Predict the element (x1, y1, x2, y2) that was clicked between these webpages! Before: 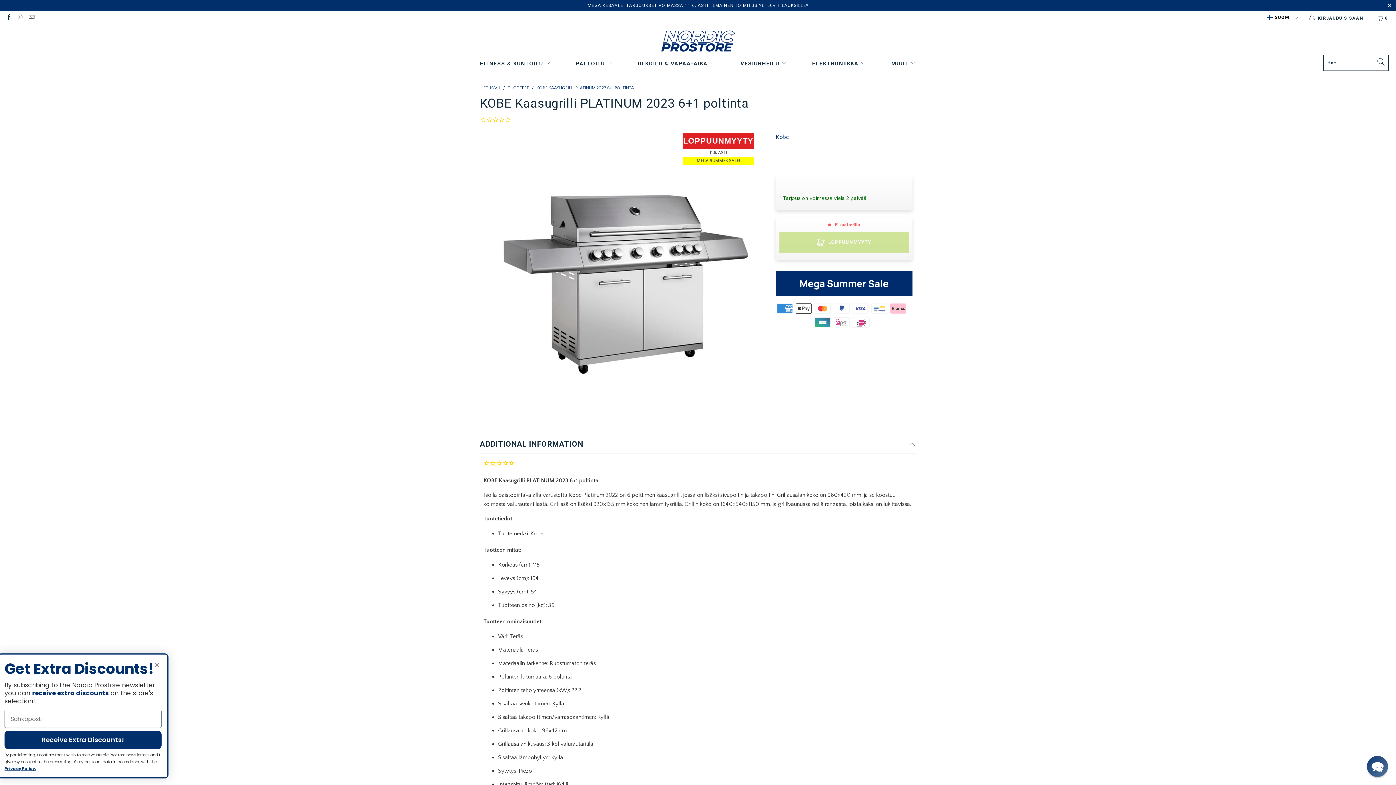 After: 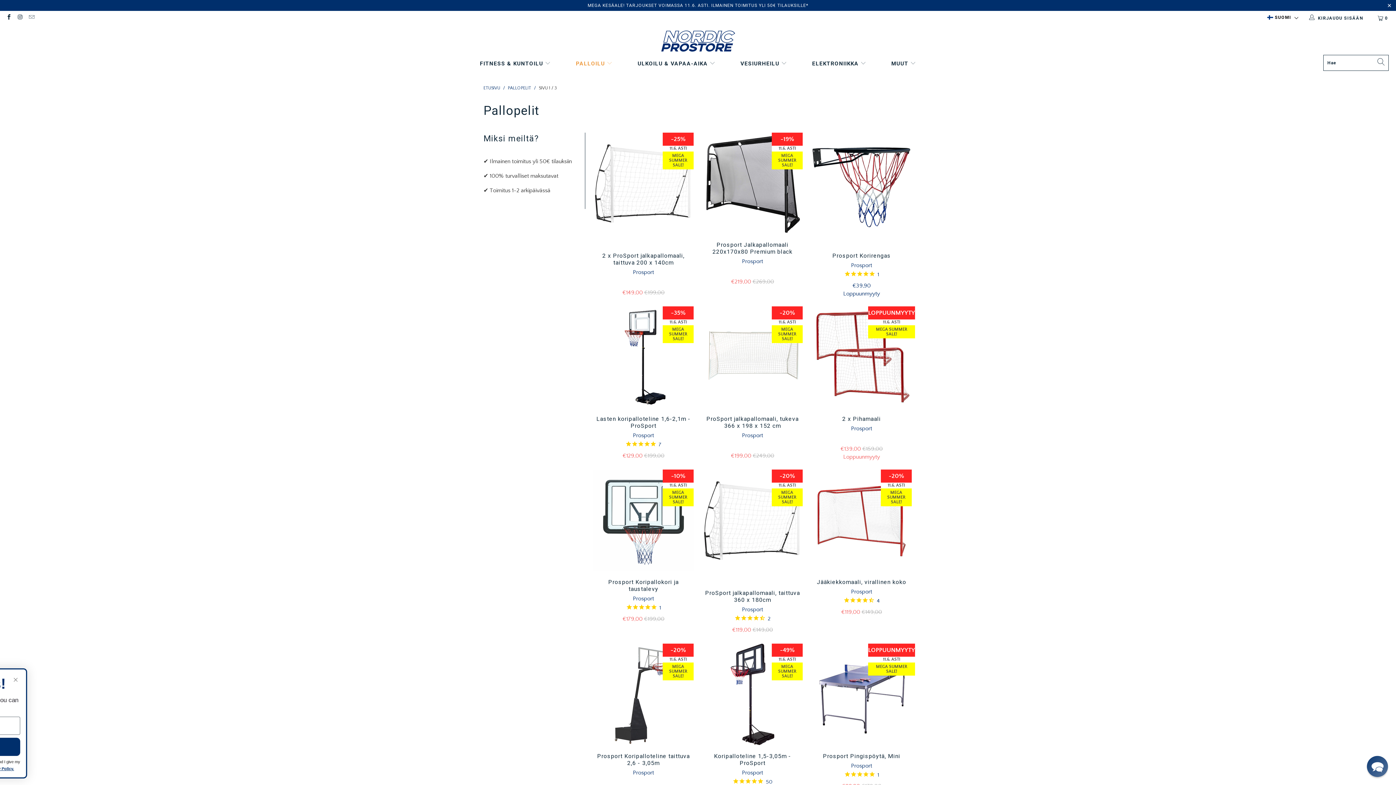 Action: label: PALLOILU  bbox: (575, 54, 610, 72)